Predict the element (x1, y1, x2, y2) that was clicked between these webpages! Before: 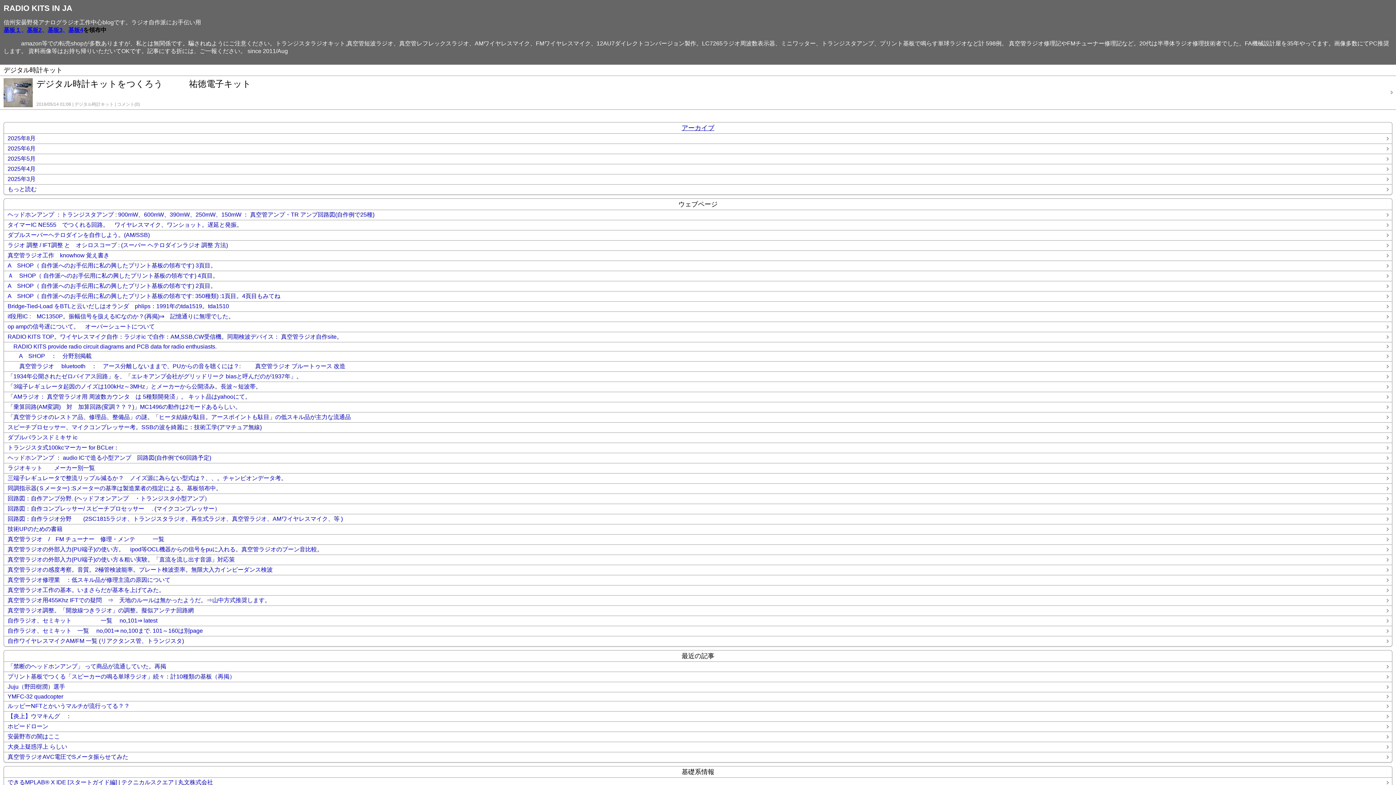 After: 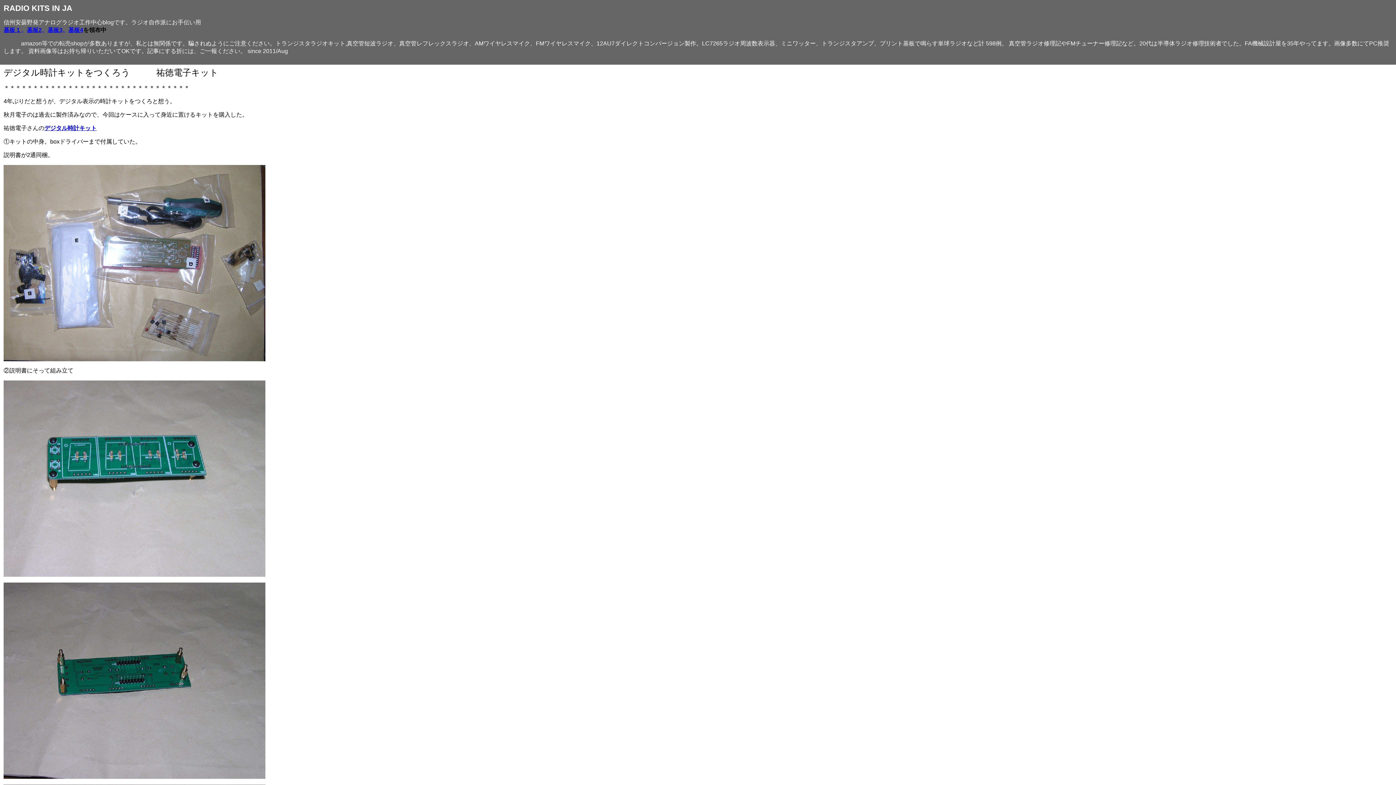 Action: label: デジタル時計キットをつくろう　　　祐徳電子キット
2016/05/14 01:06デジタル時計キット コメント(0) bbox: (0, 76, 1396, 109)